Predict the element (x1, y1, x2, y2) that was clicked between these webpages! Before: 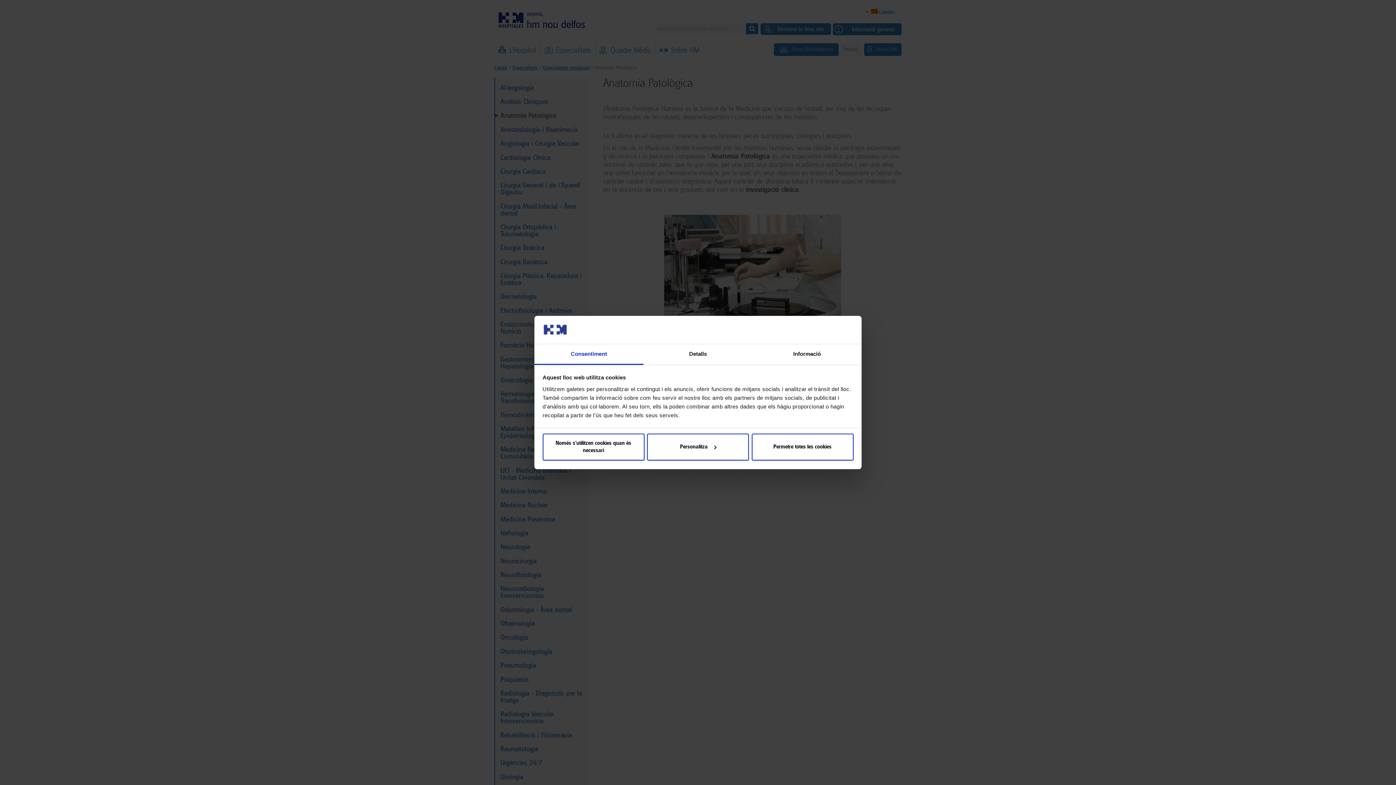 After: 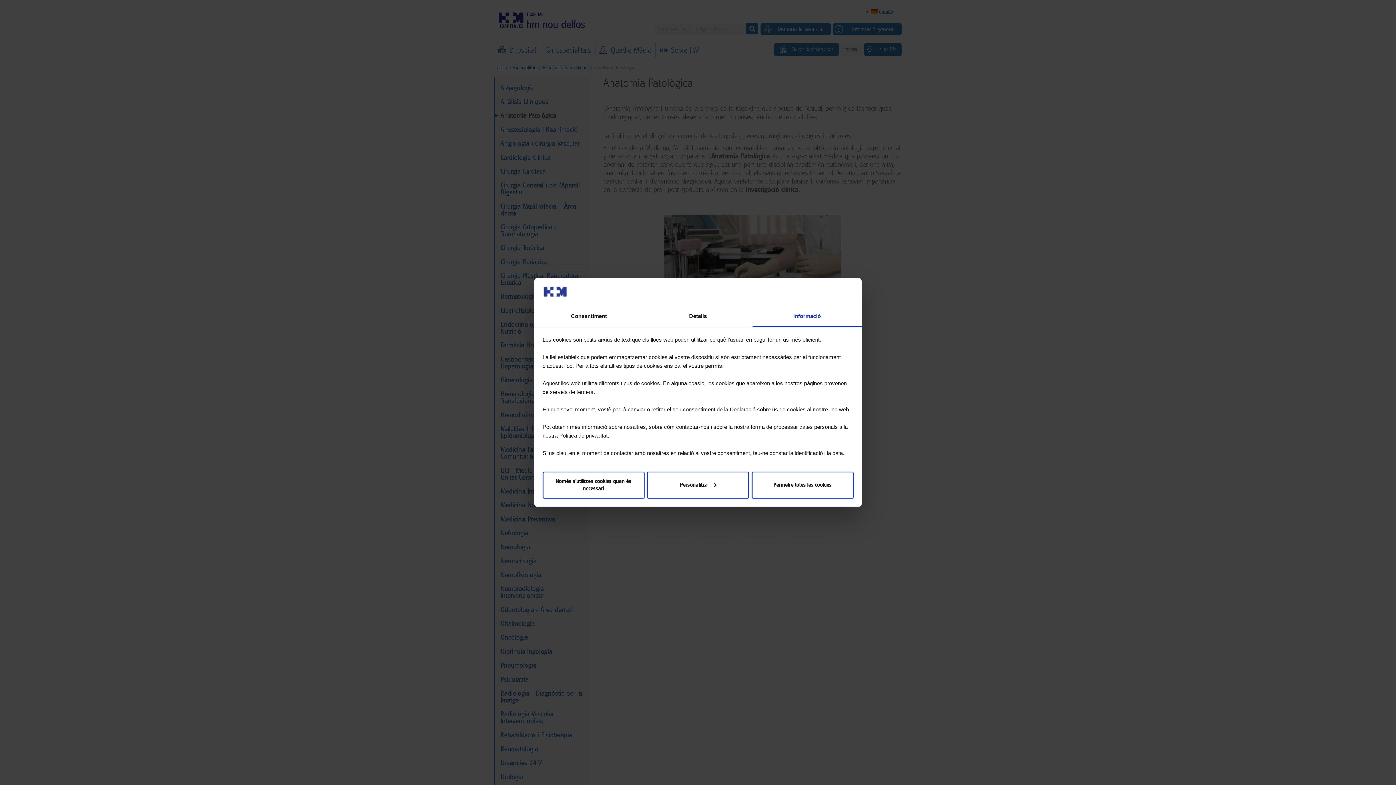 Action: bbox: (752, 344, 861, 365) label: Informació